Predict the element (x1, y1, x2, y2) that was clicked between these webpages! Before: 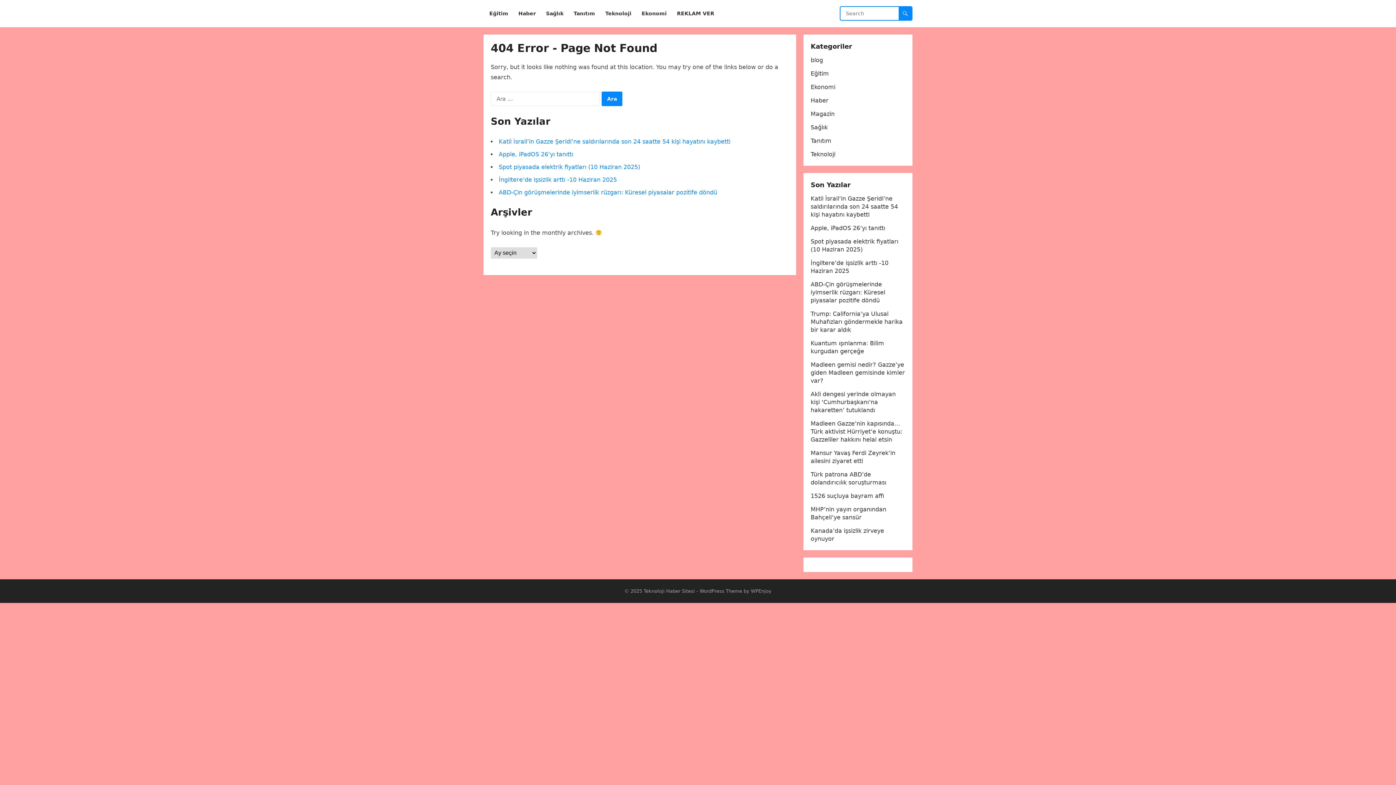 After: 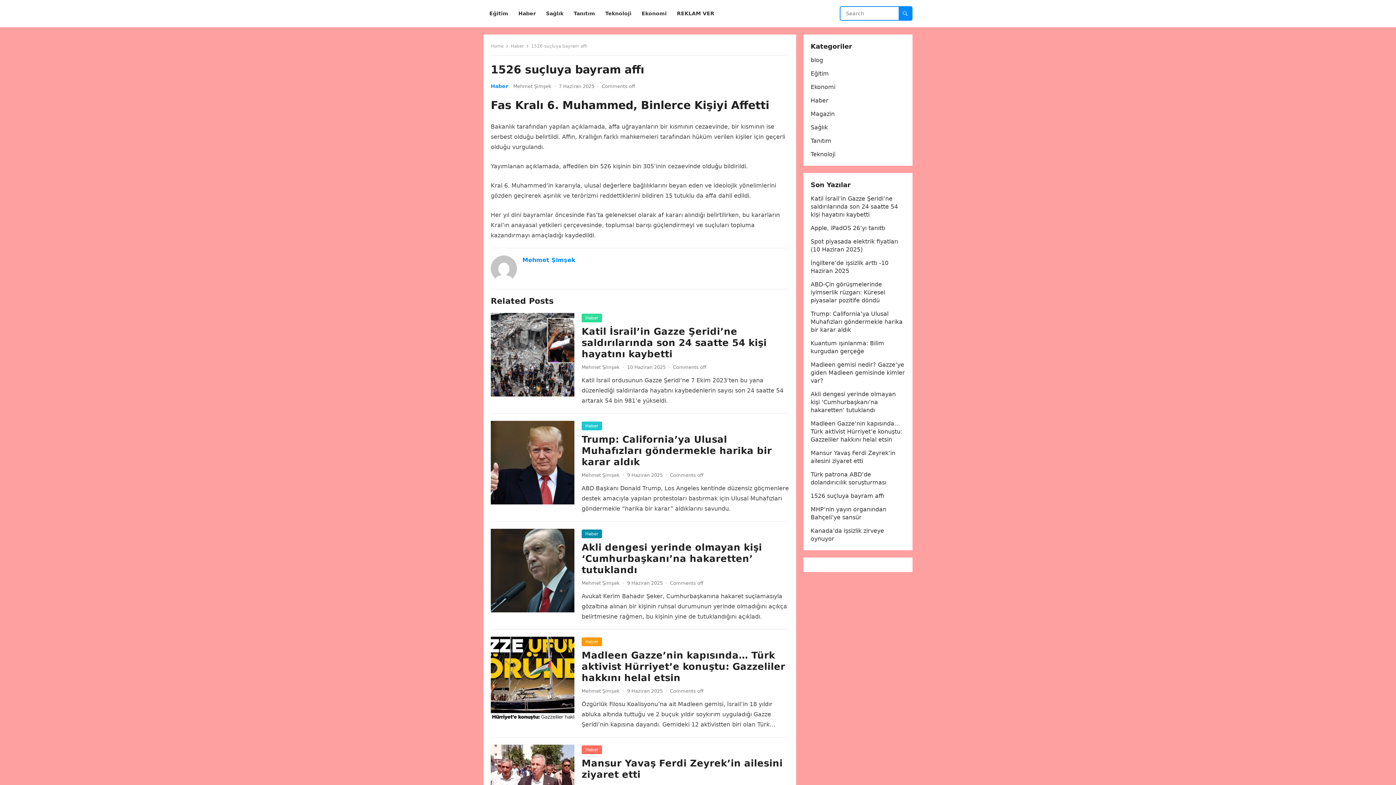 Action: bbox: (810, 492, 884, 499) label: 1526 suçluya bayram affı